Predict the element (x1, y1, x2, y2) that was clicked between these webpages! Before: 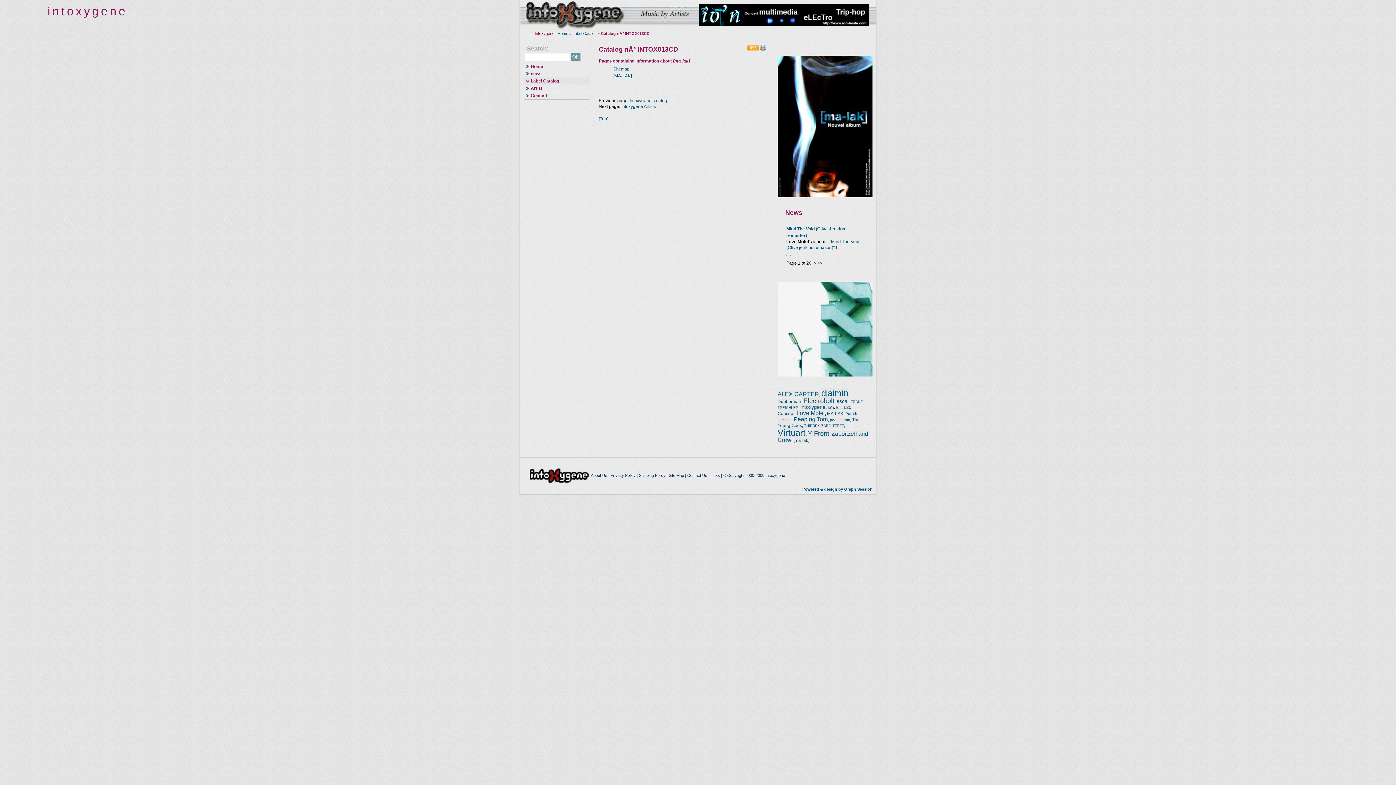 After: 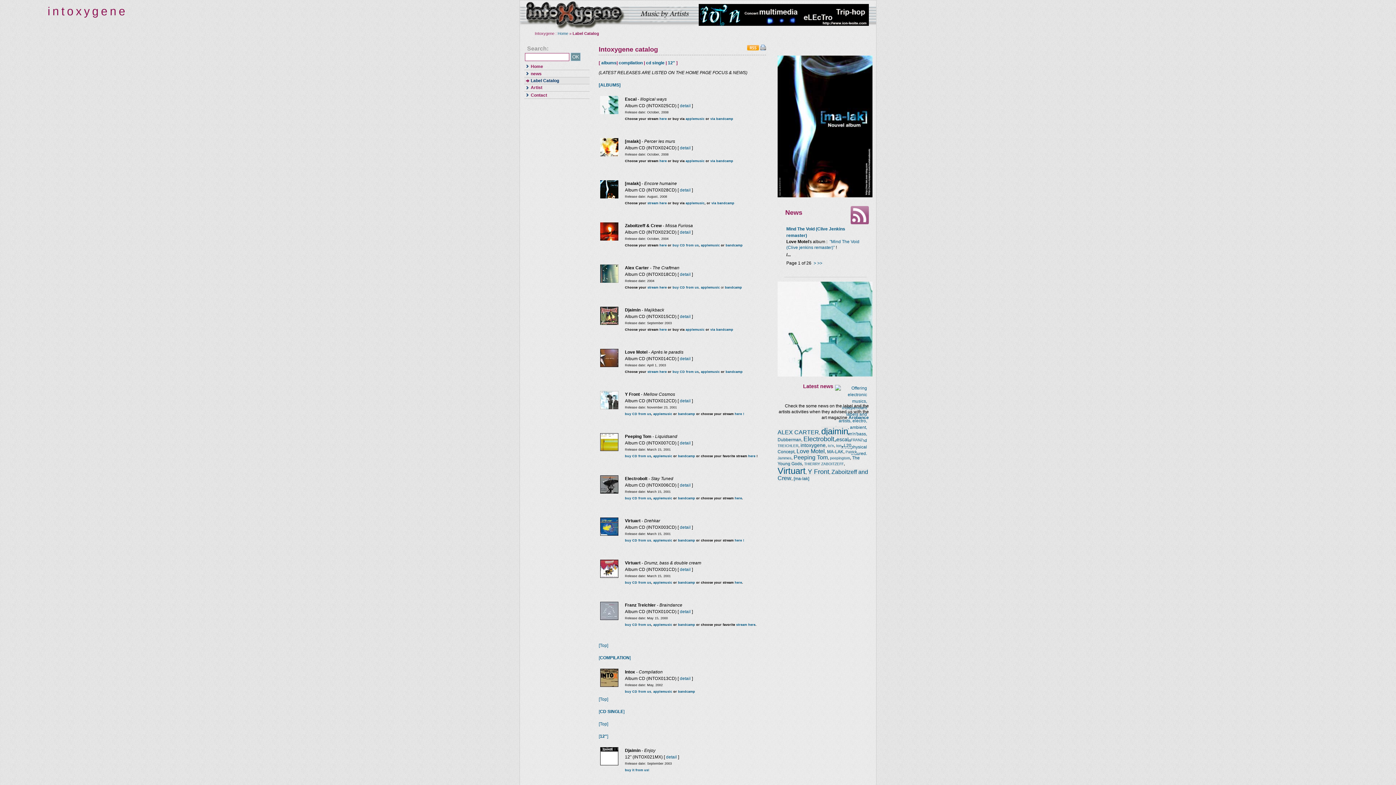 Action: bbox: (524, 77, 589, 84) label: 3:
Label Catalog